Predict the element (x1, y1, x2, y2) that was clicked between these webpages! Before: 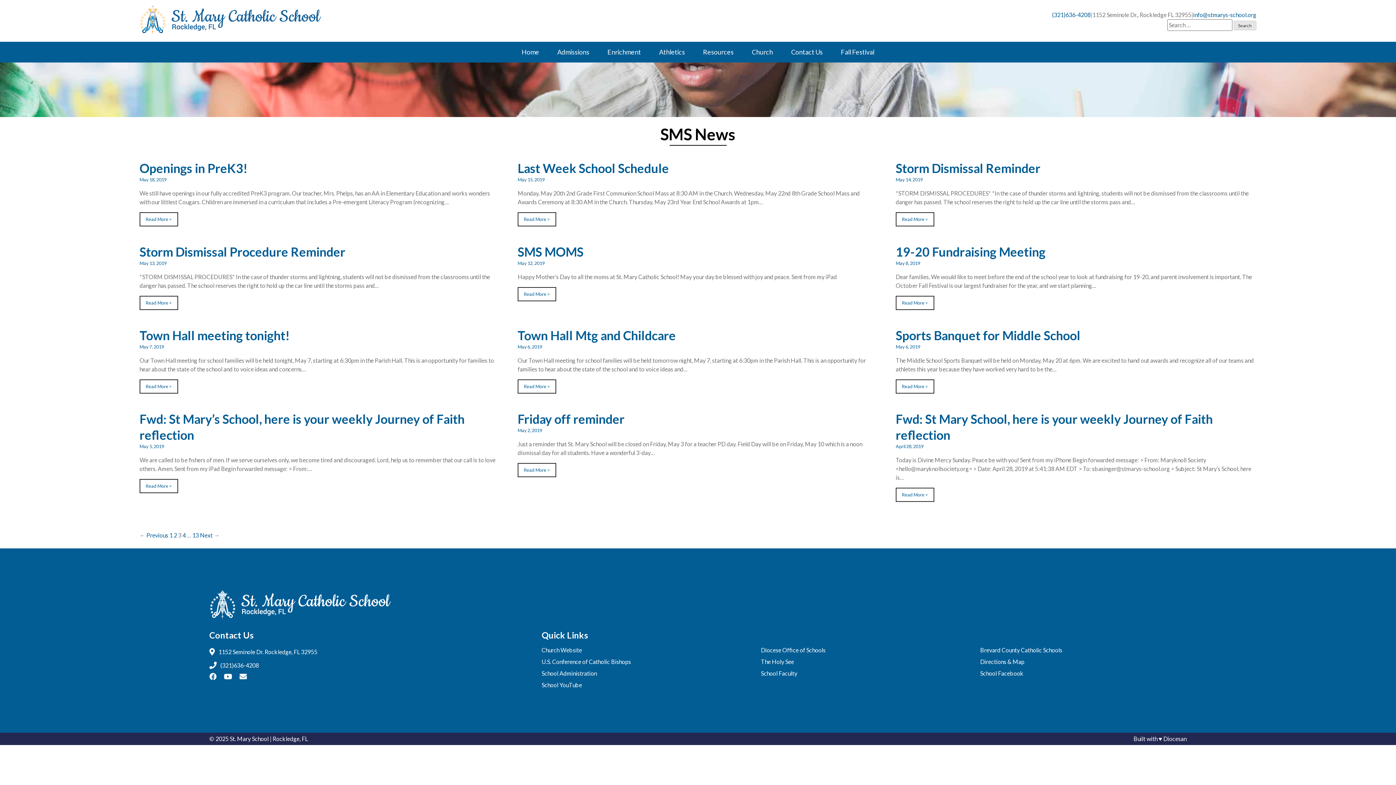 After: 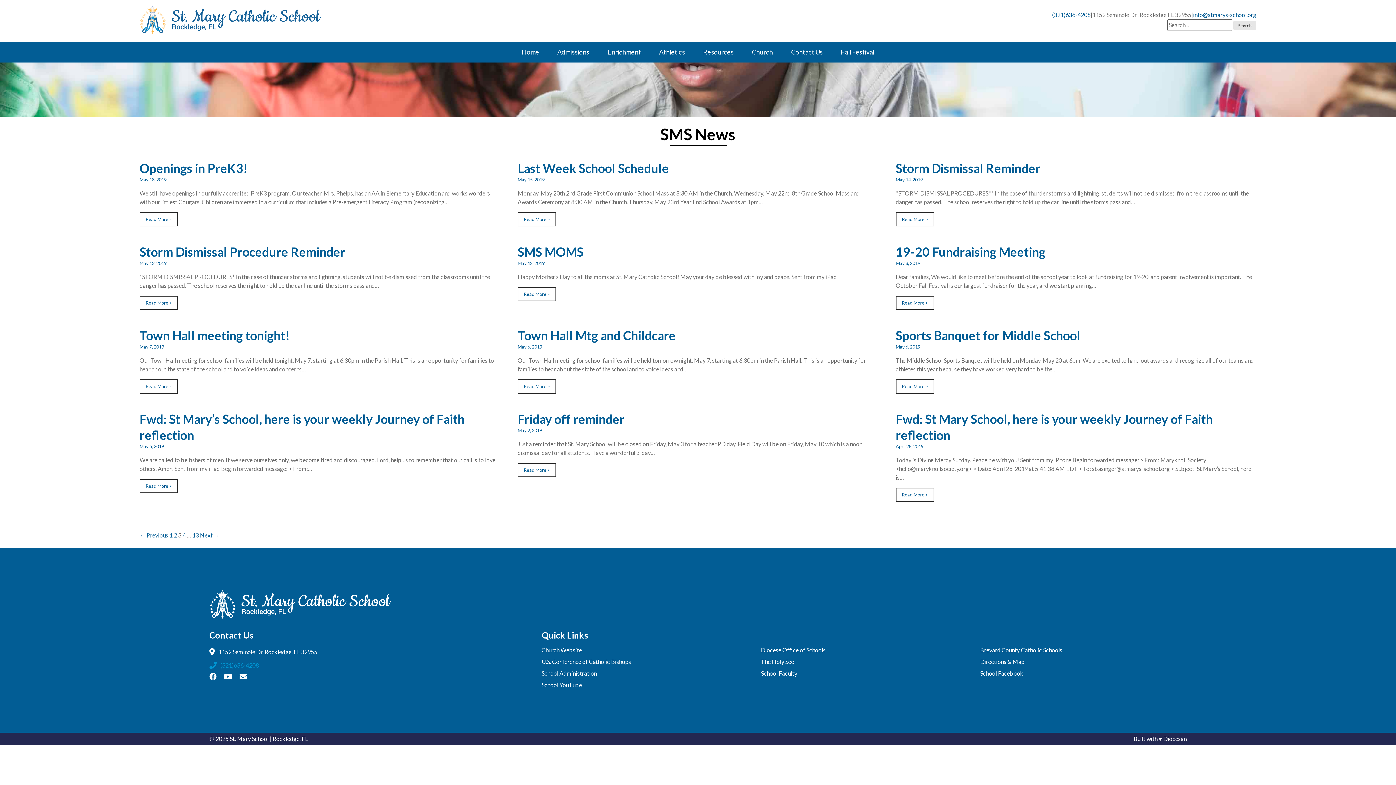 Action: label: (321)636-4208 bbox: (209, 661, 502, 669)